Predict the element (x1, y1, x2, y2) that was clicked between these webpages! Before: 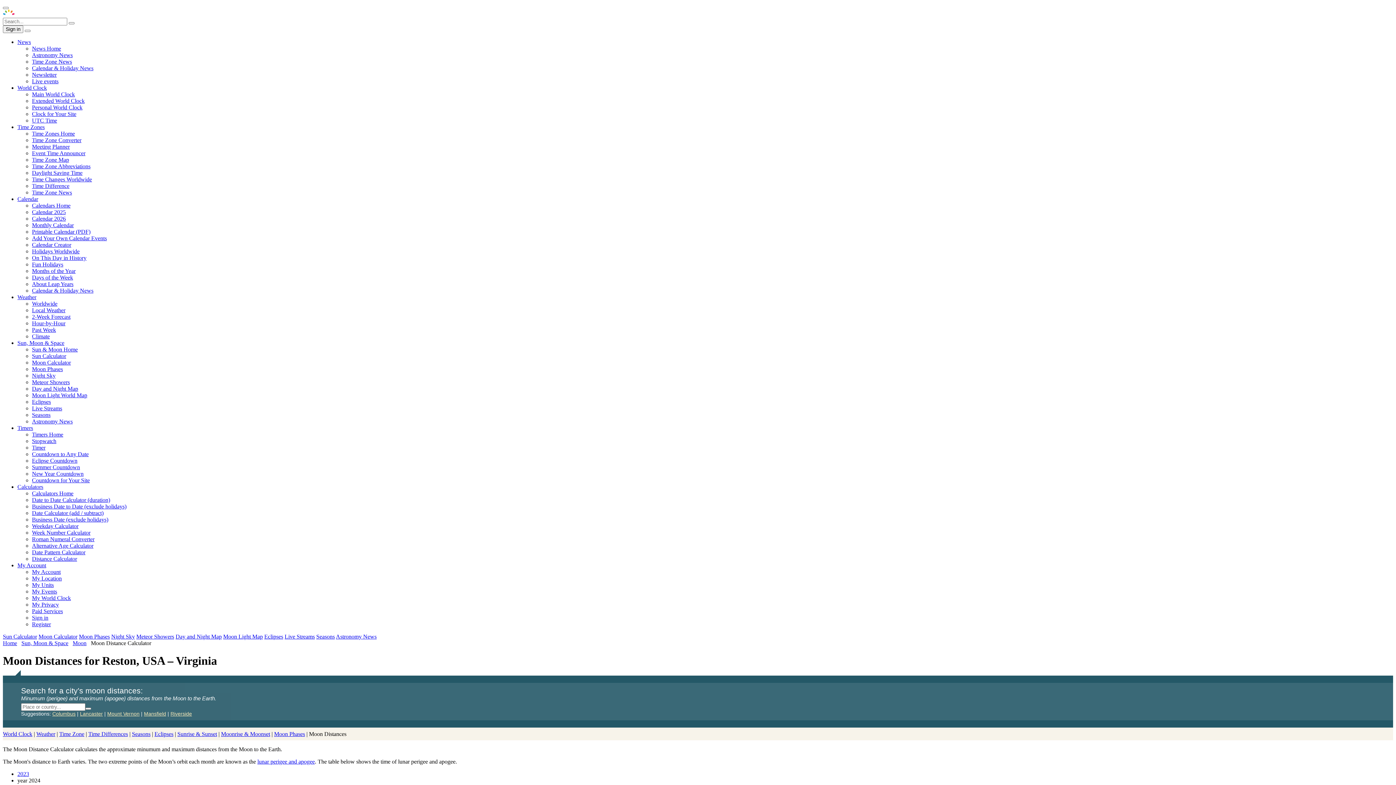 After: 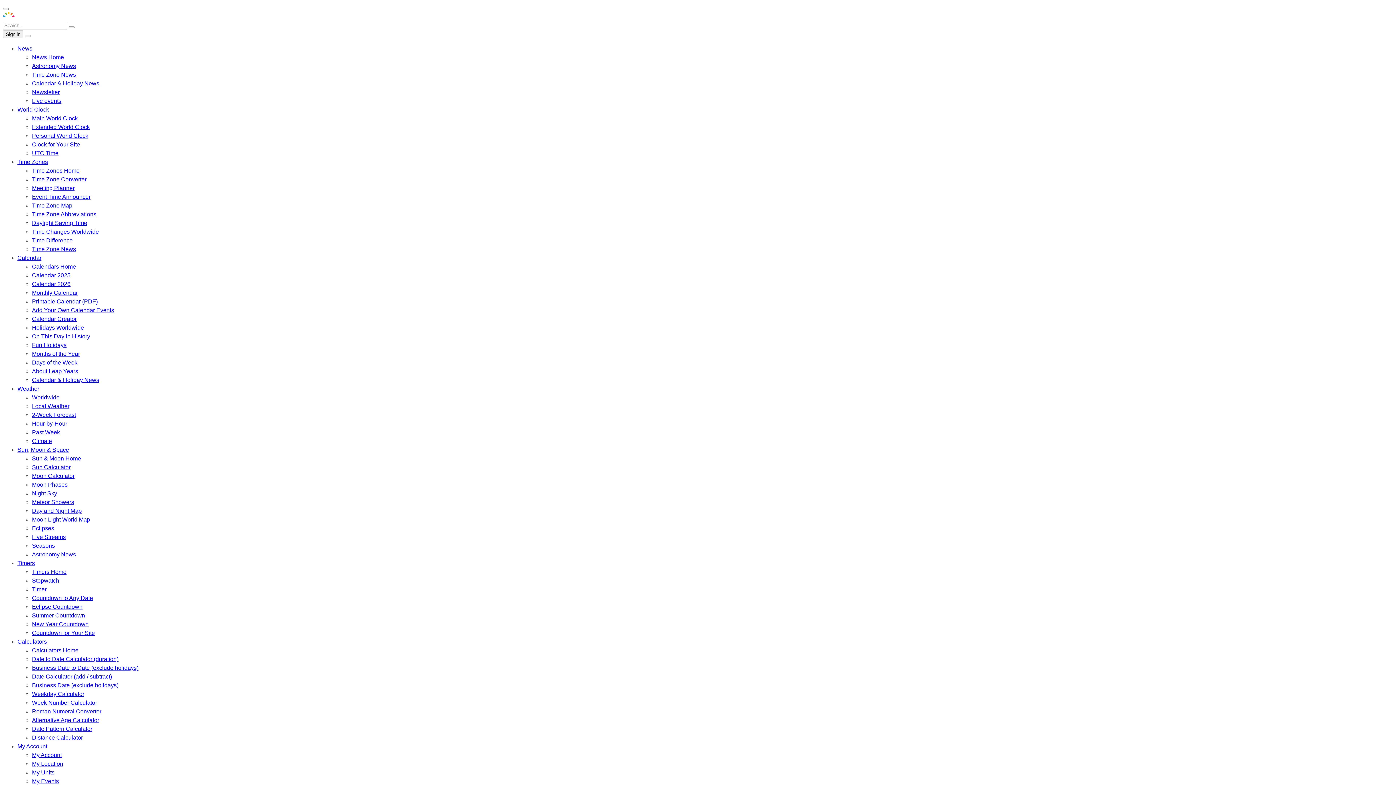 Action: bbox: (17, 340, 64, 346) label: Sun, Moon & Space